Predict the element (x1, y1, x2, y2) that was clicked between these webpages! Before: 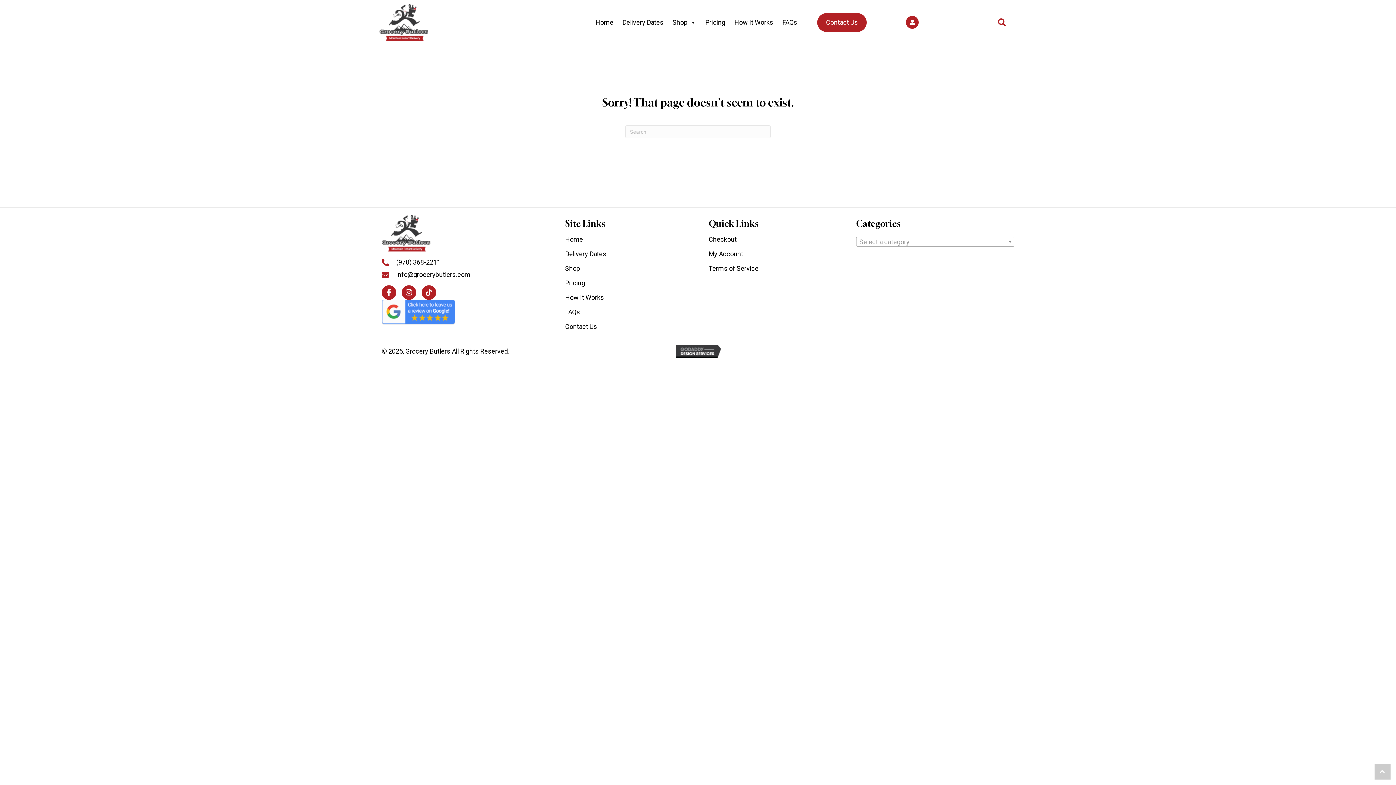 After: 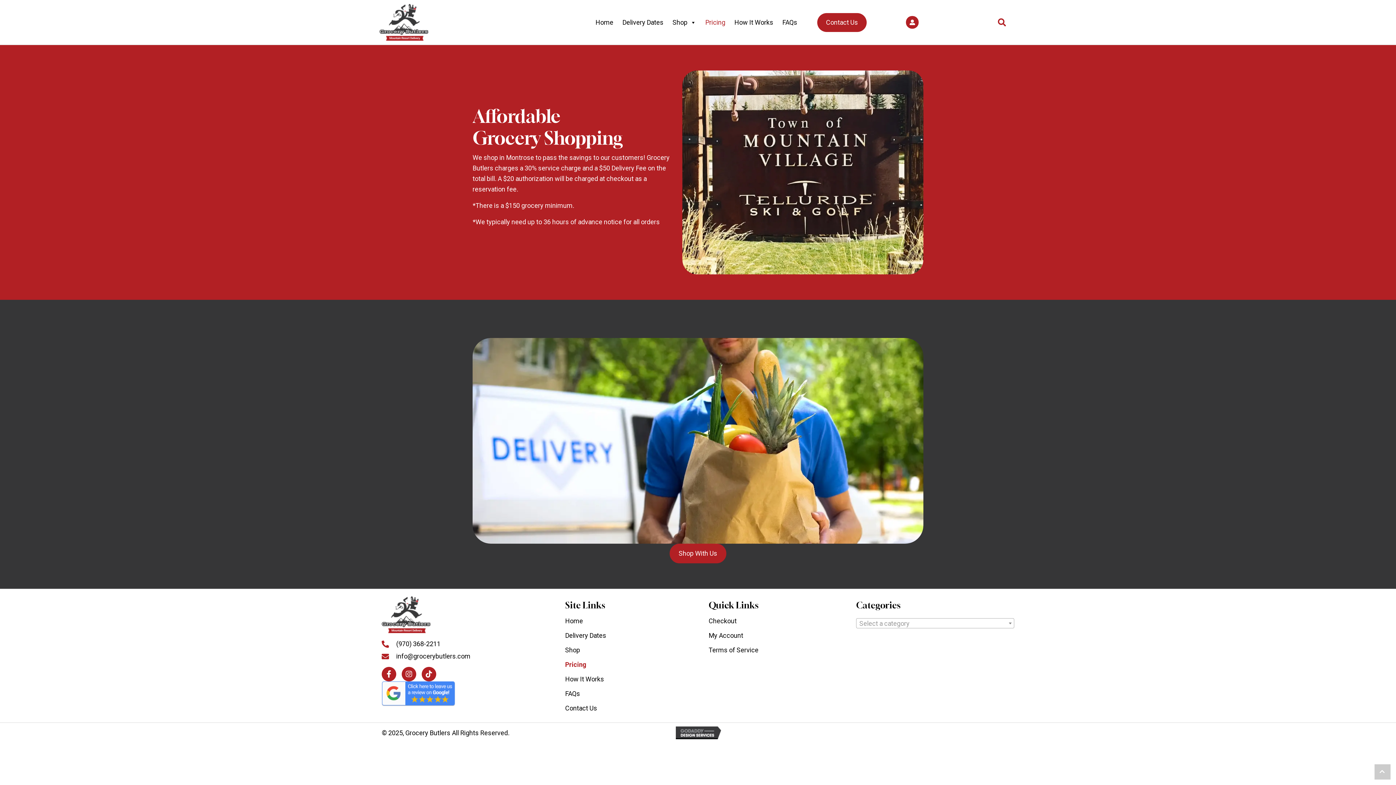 Action: bbox: (565, 276, 585, 290) label: Pricing